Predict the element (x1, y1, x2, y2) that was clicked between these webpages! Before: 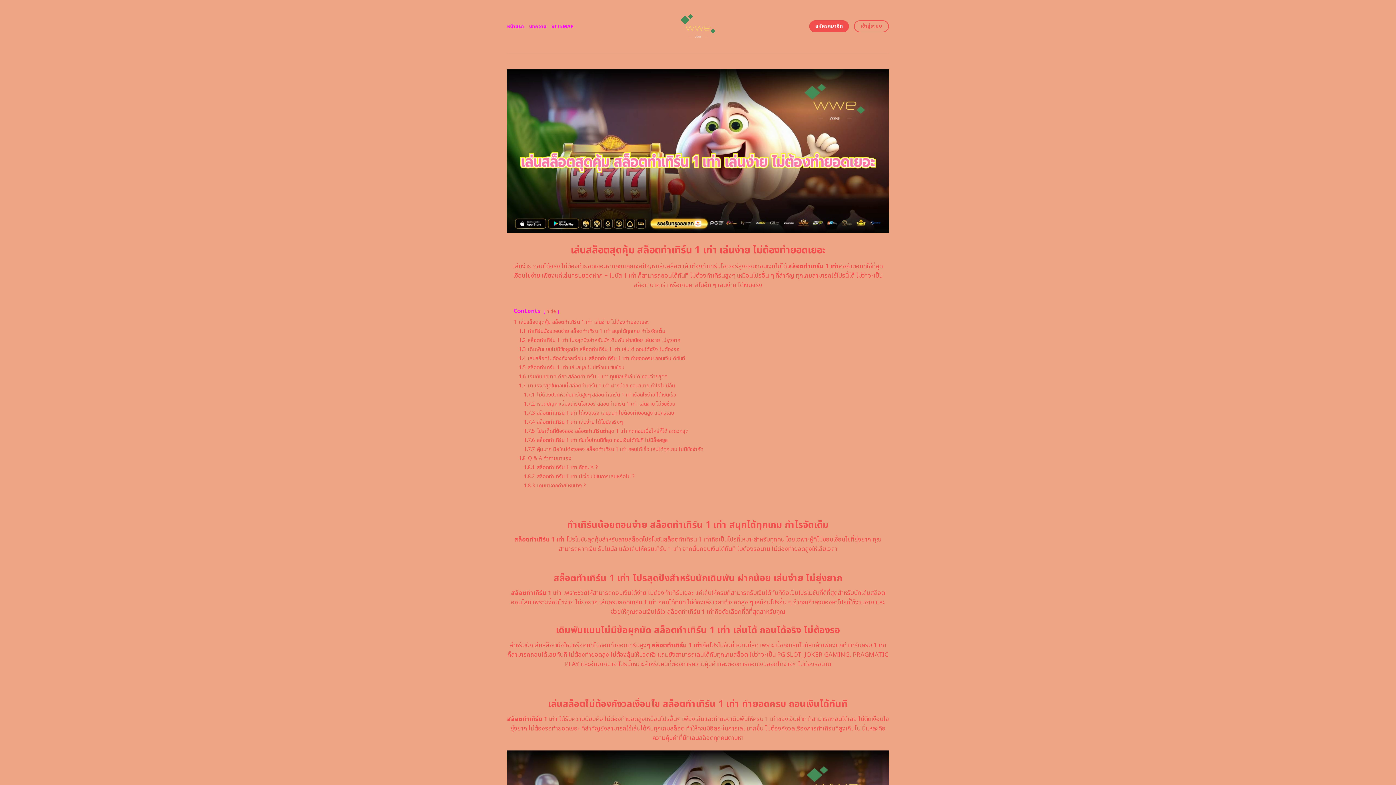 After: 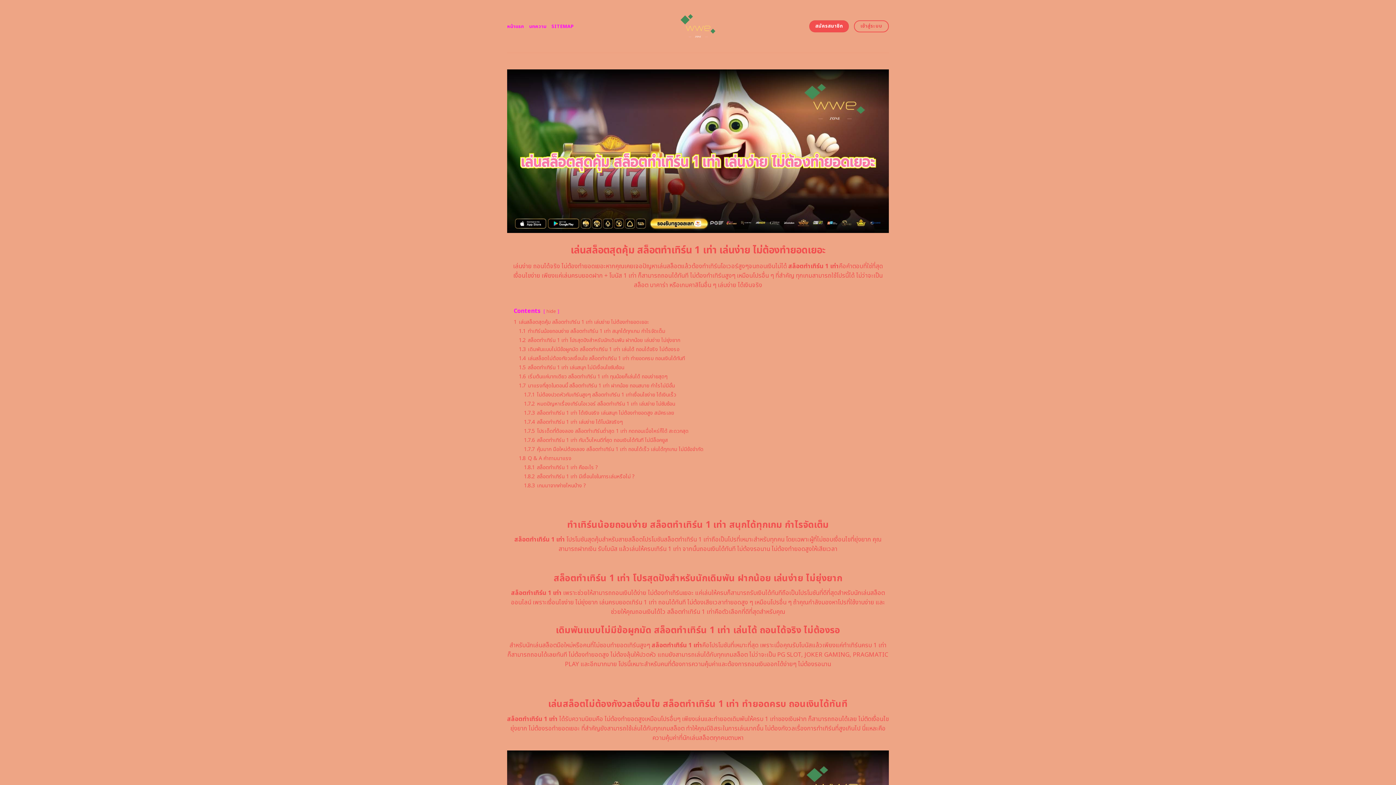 Action: bbox: (655, 0, 740, 52)